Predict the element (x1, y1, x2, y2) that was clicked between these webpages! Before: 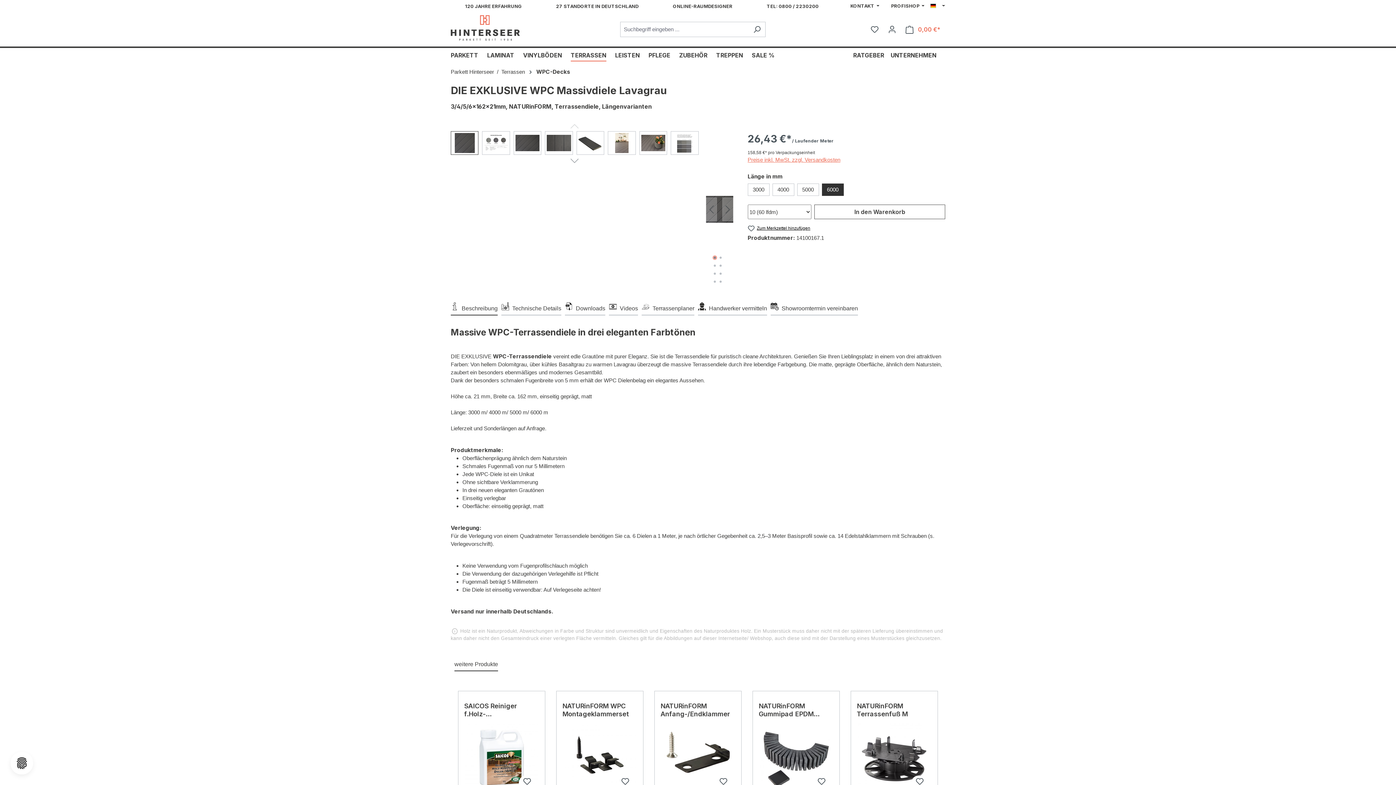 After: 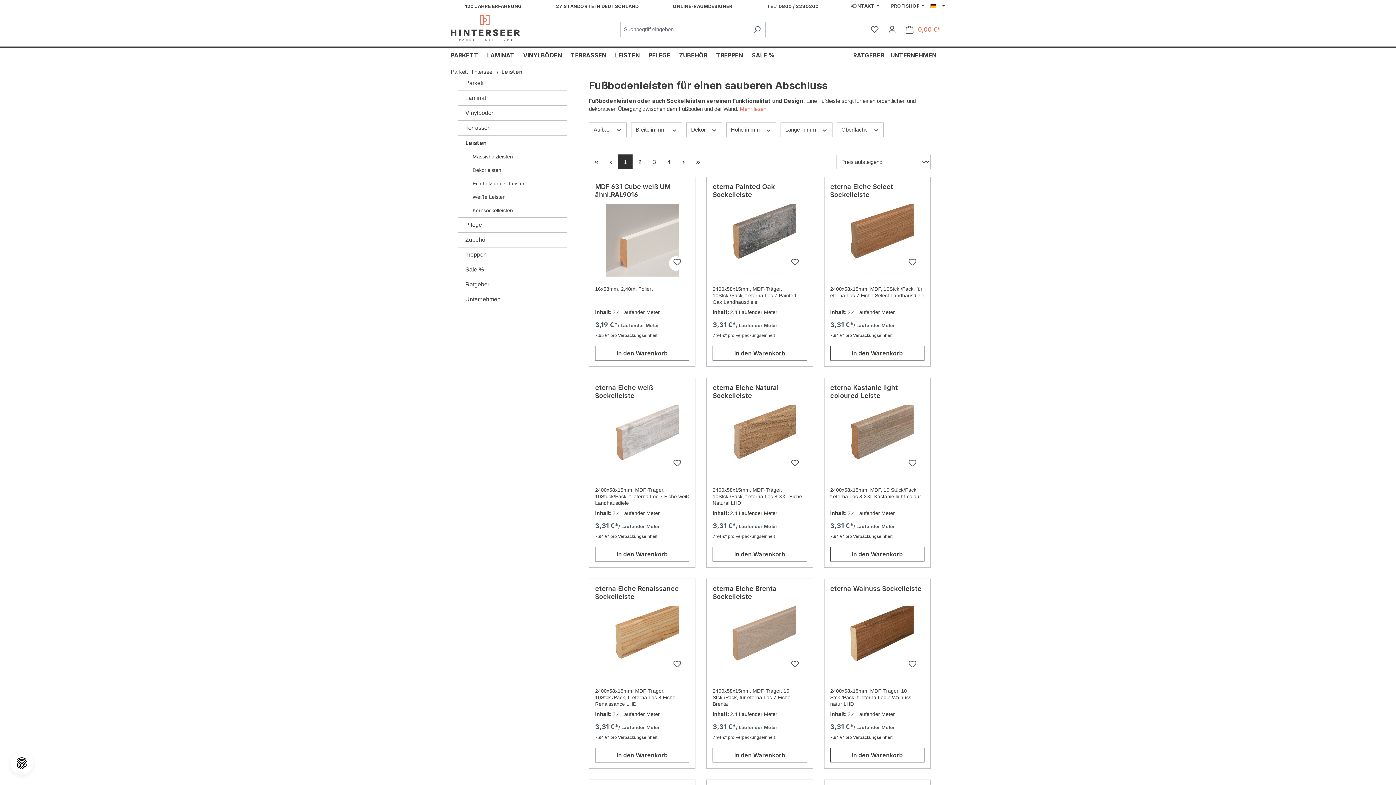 Action: bbox: (615, 48, 648, 64) label: LEISTEN